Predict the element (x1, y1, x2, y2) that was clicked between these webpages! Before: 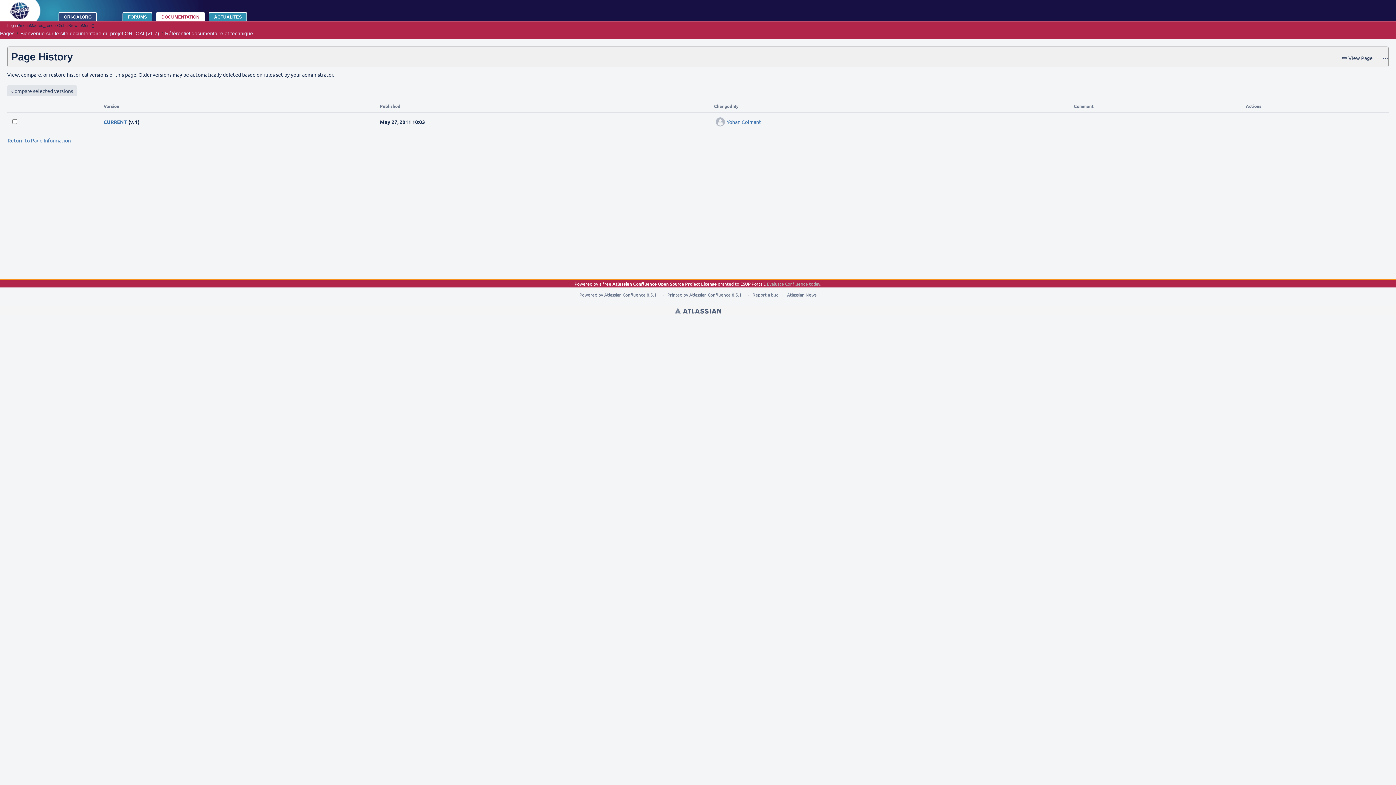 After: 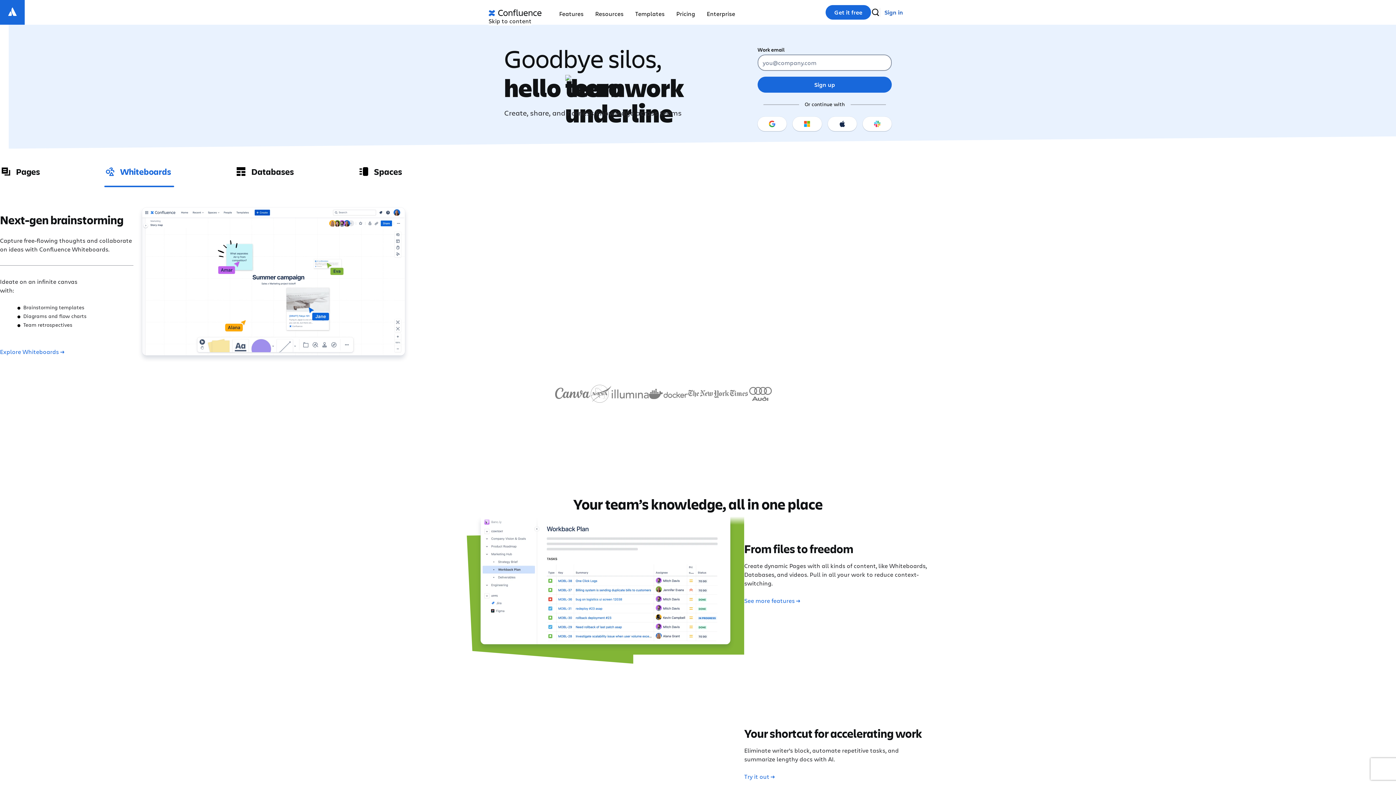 Action: label: Atlassian Confluence bbox: (604, 292, 645, 297)